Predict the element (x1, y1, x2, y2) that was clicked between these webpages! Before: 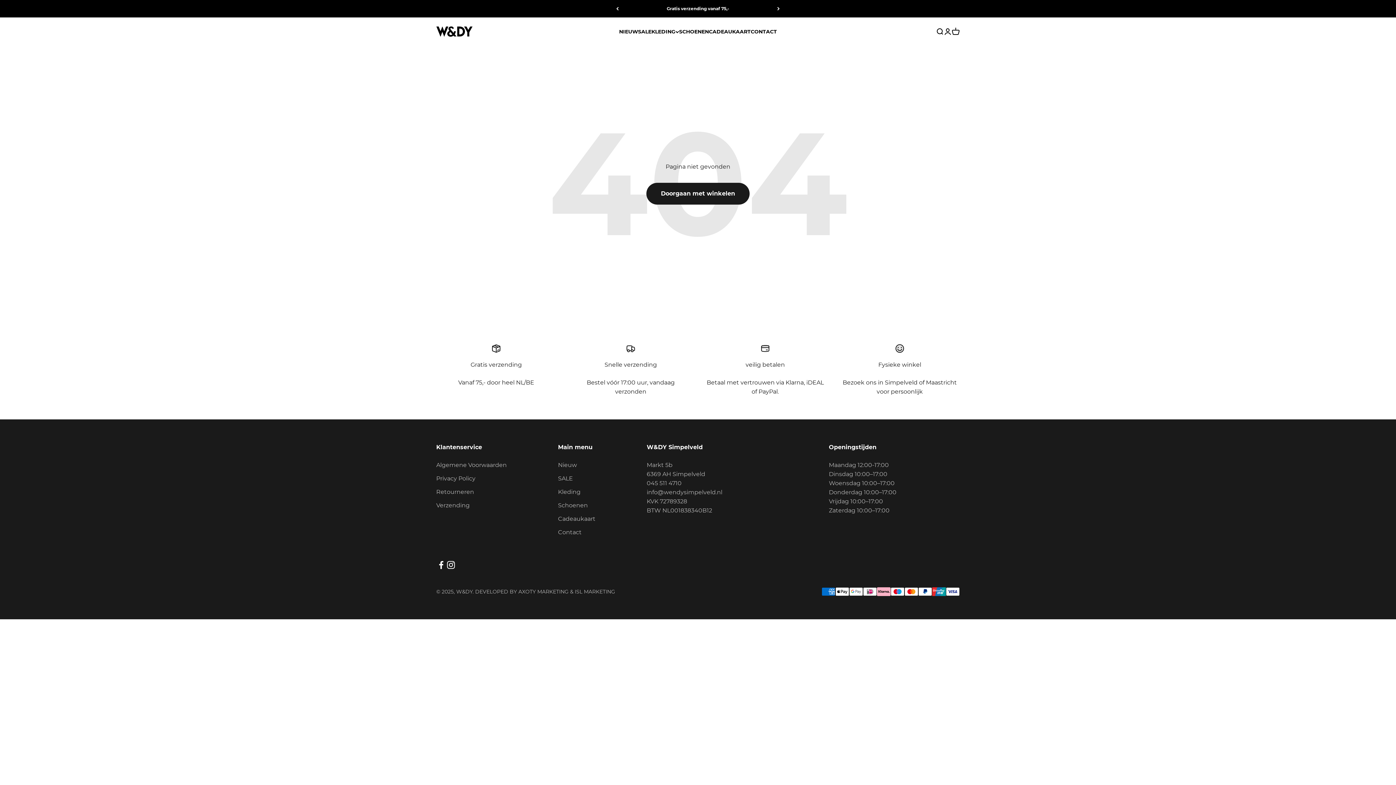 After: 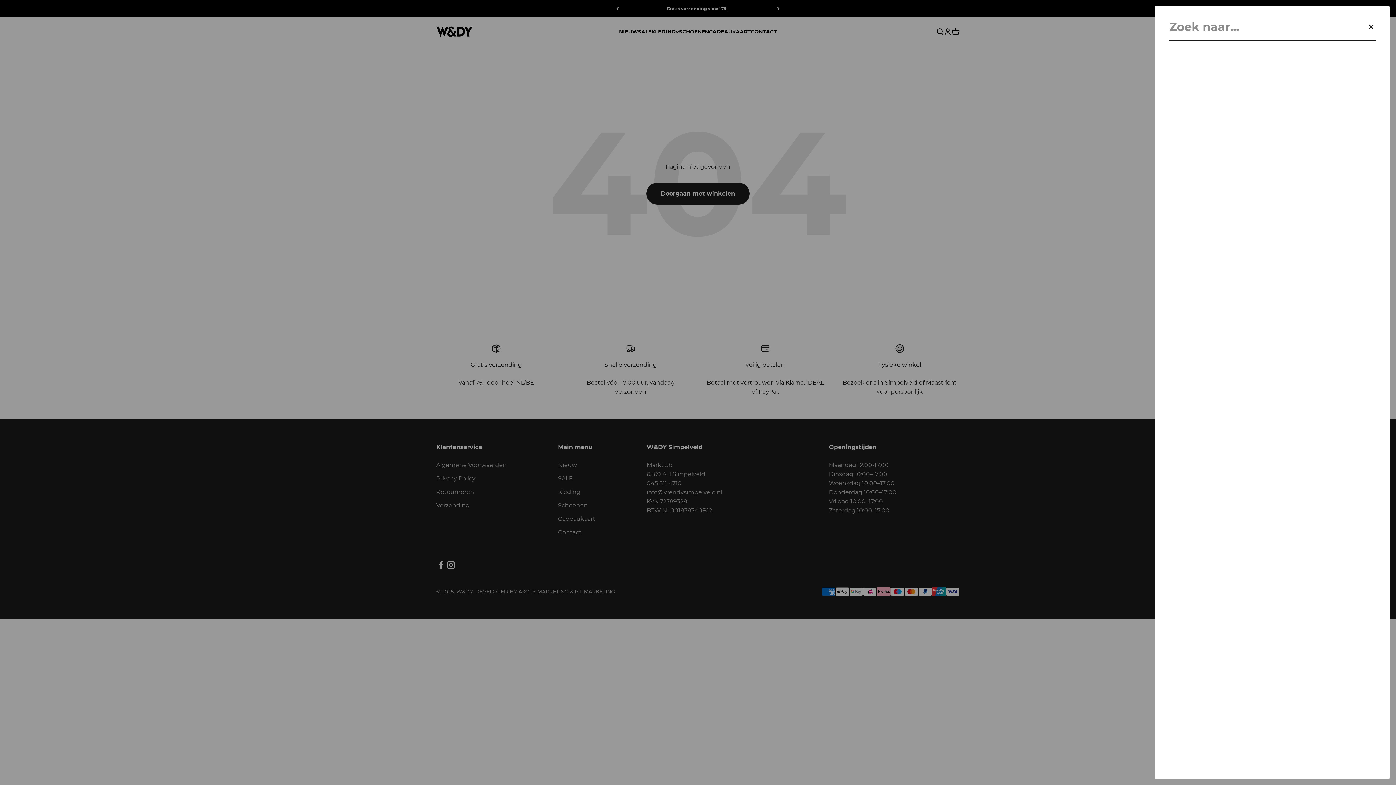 Action: bbox: (936, 27, 944, 35) label: ZOEKEN OPENEN